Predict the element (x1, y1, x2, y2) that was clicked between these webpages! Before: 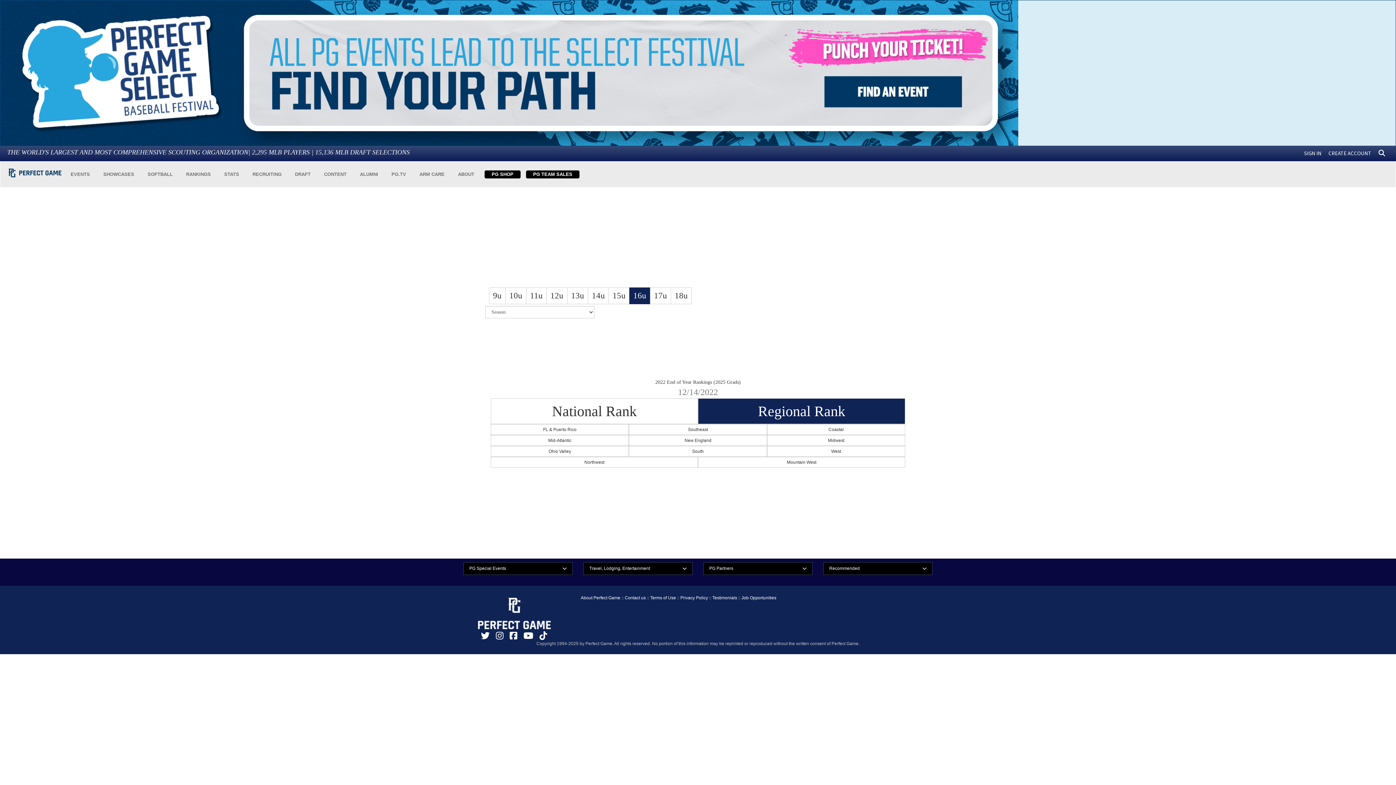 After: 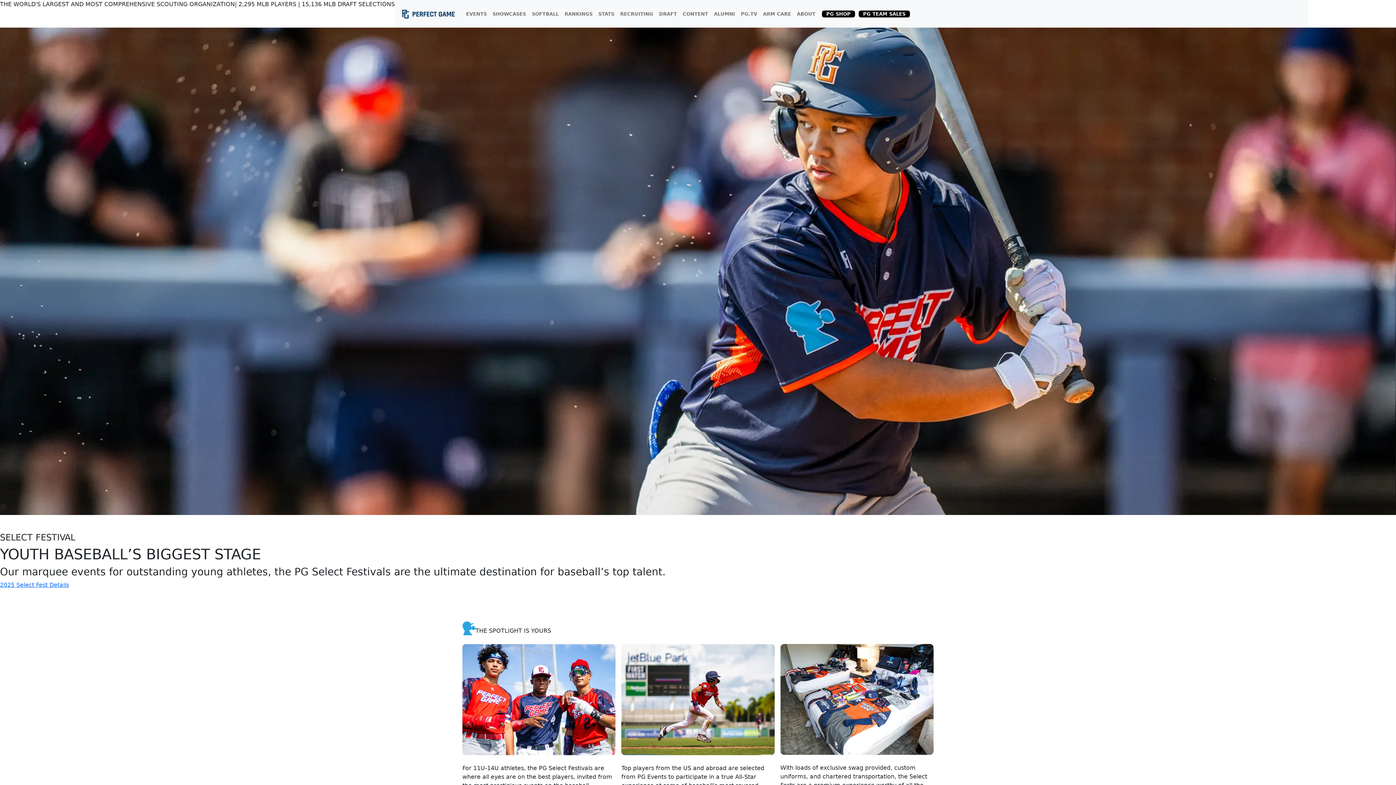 Action: bbox: (0, 0, 1396, 145)